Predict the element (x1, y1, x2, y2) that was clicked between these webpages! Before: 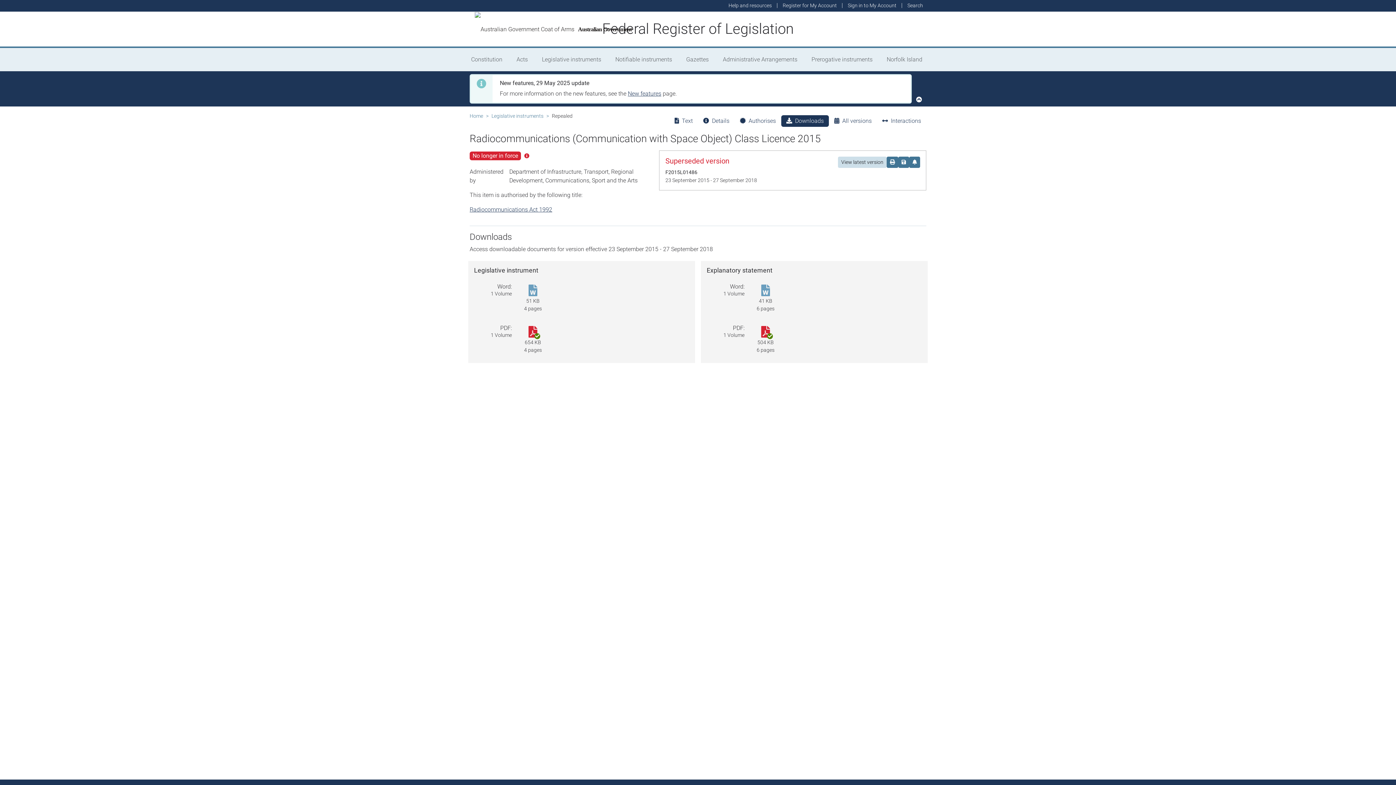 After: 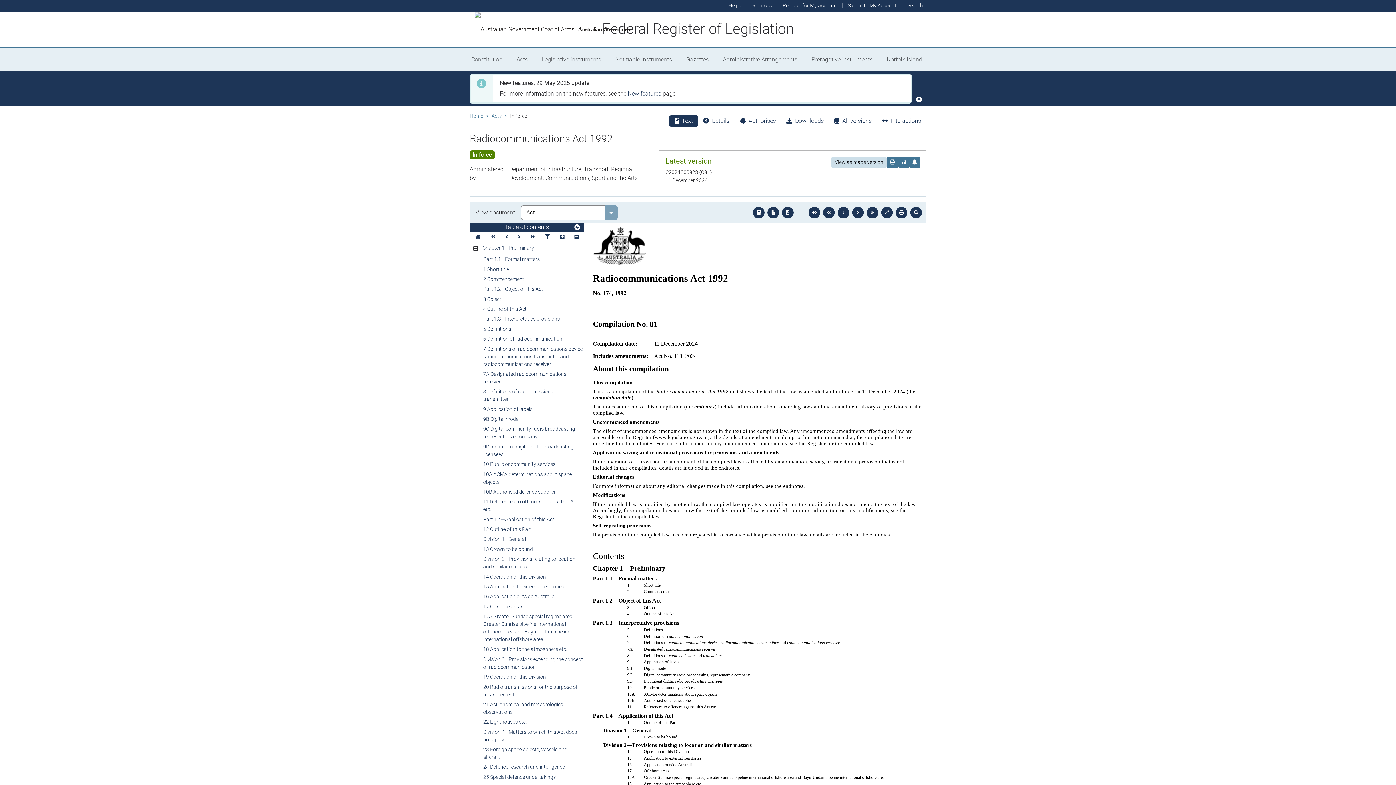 Action: bbox: (469, 206, 552, 213) label: Radiocommunications Act 1992